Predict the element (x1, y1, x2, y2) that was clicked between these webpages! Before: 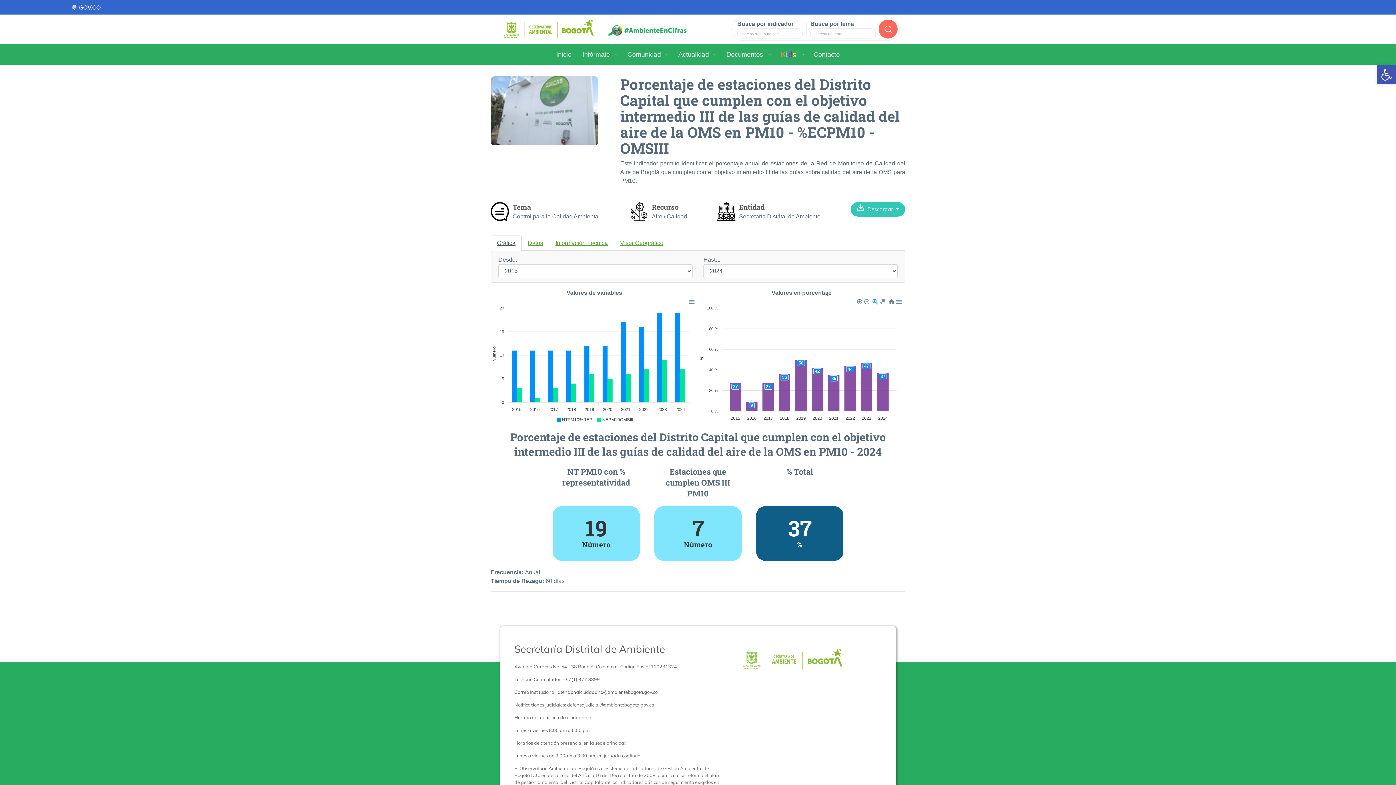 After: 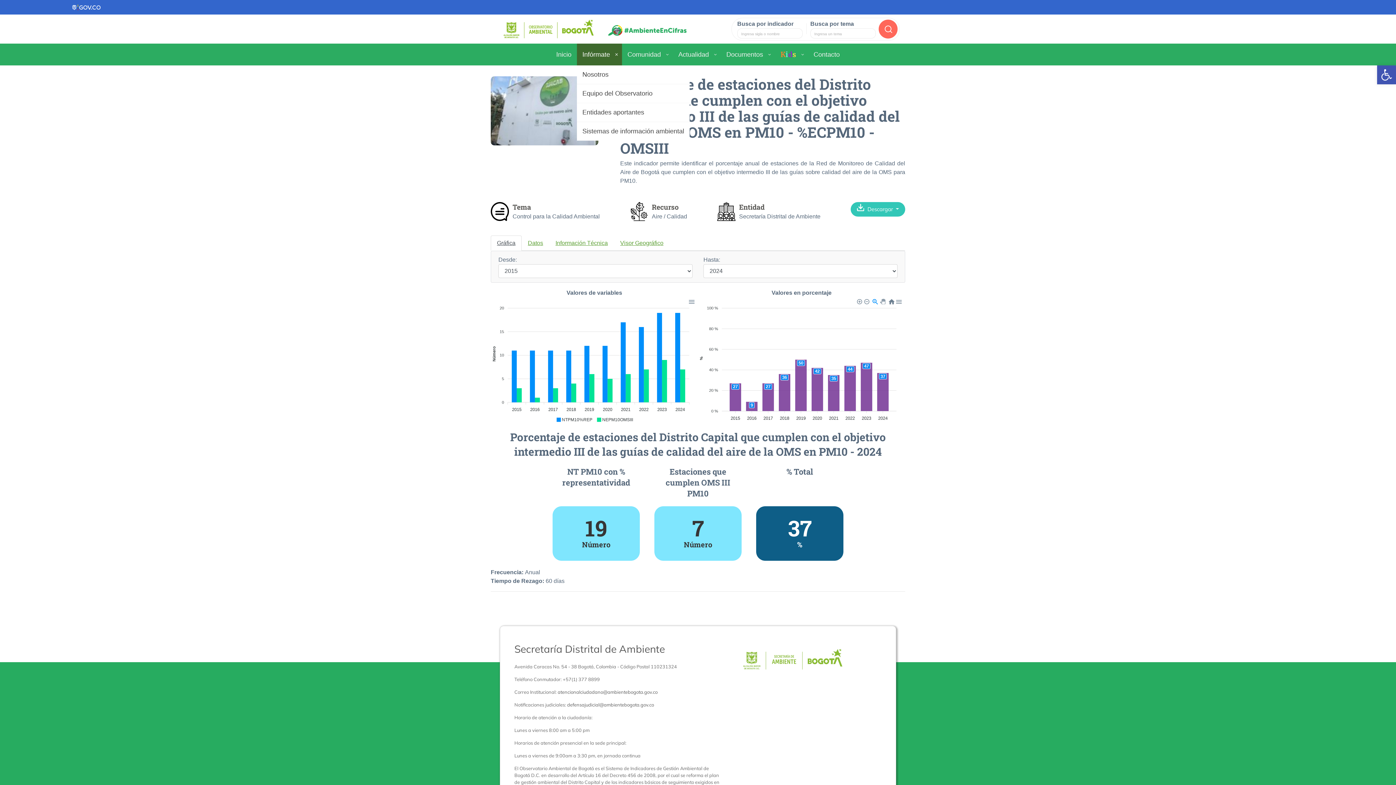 Action: bbox: (577, 43, 622, 65) label: Infórmate